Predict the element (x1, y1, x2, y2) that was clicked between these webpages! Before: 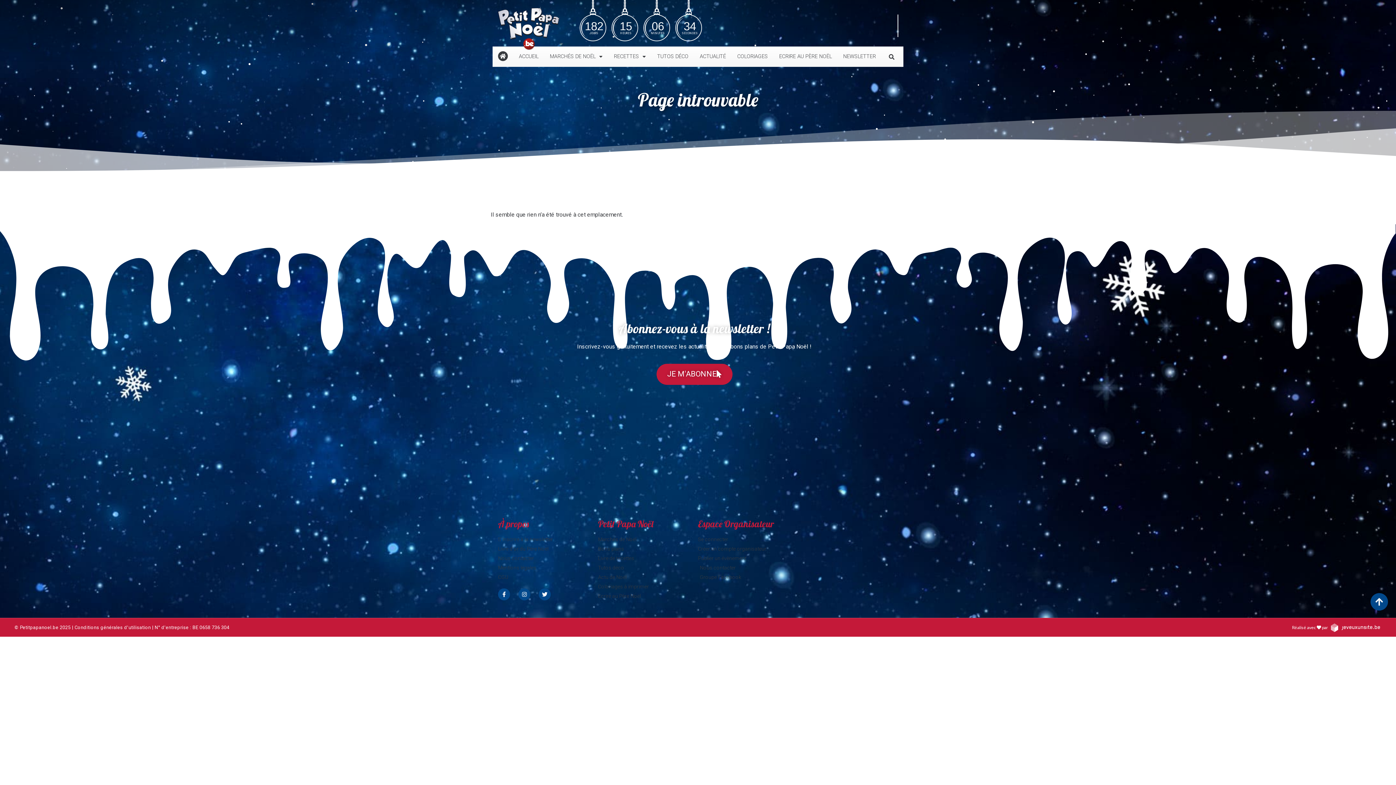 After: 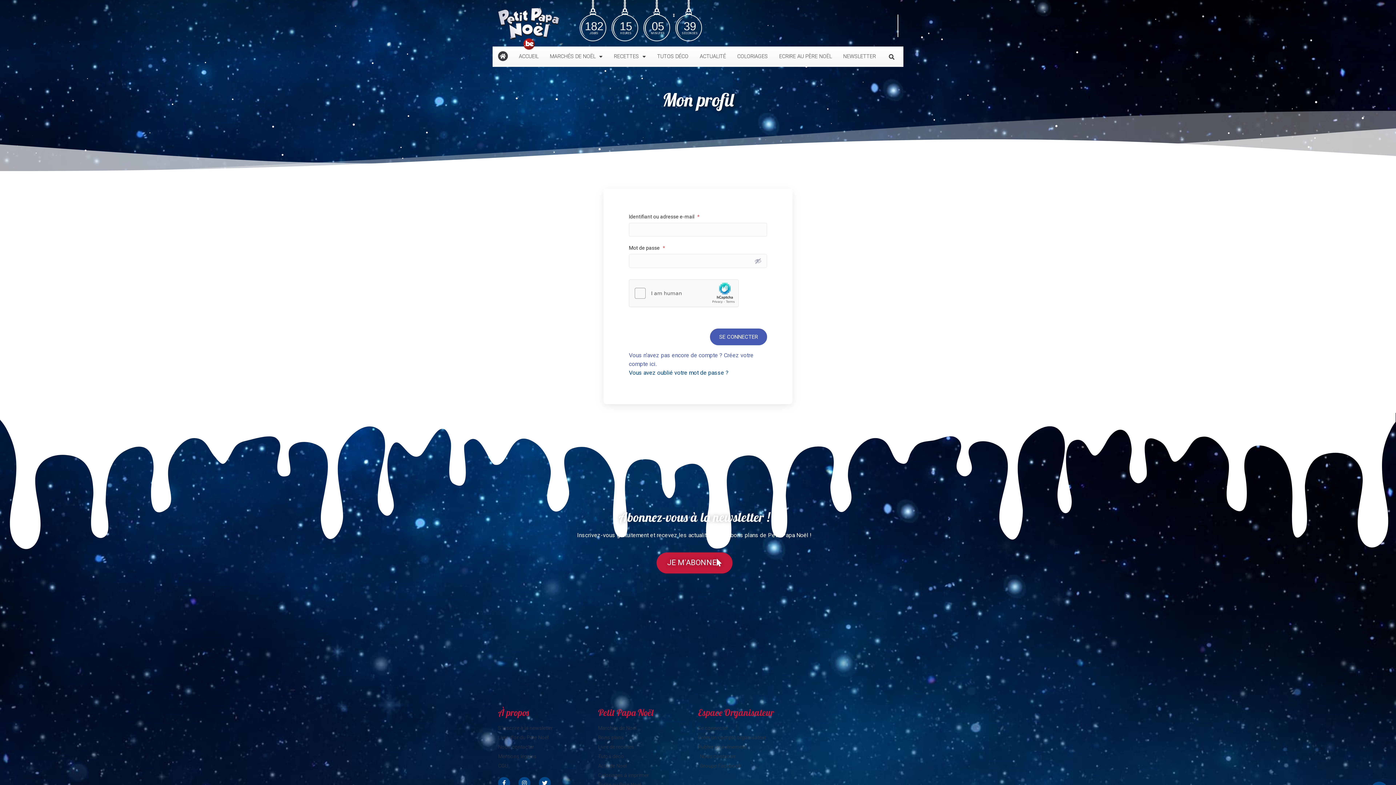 Action: bbox: (698, 535, 790, 543) label: Se connecter